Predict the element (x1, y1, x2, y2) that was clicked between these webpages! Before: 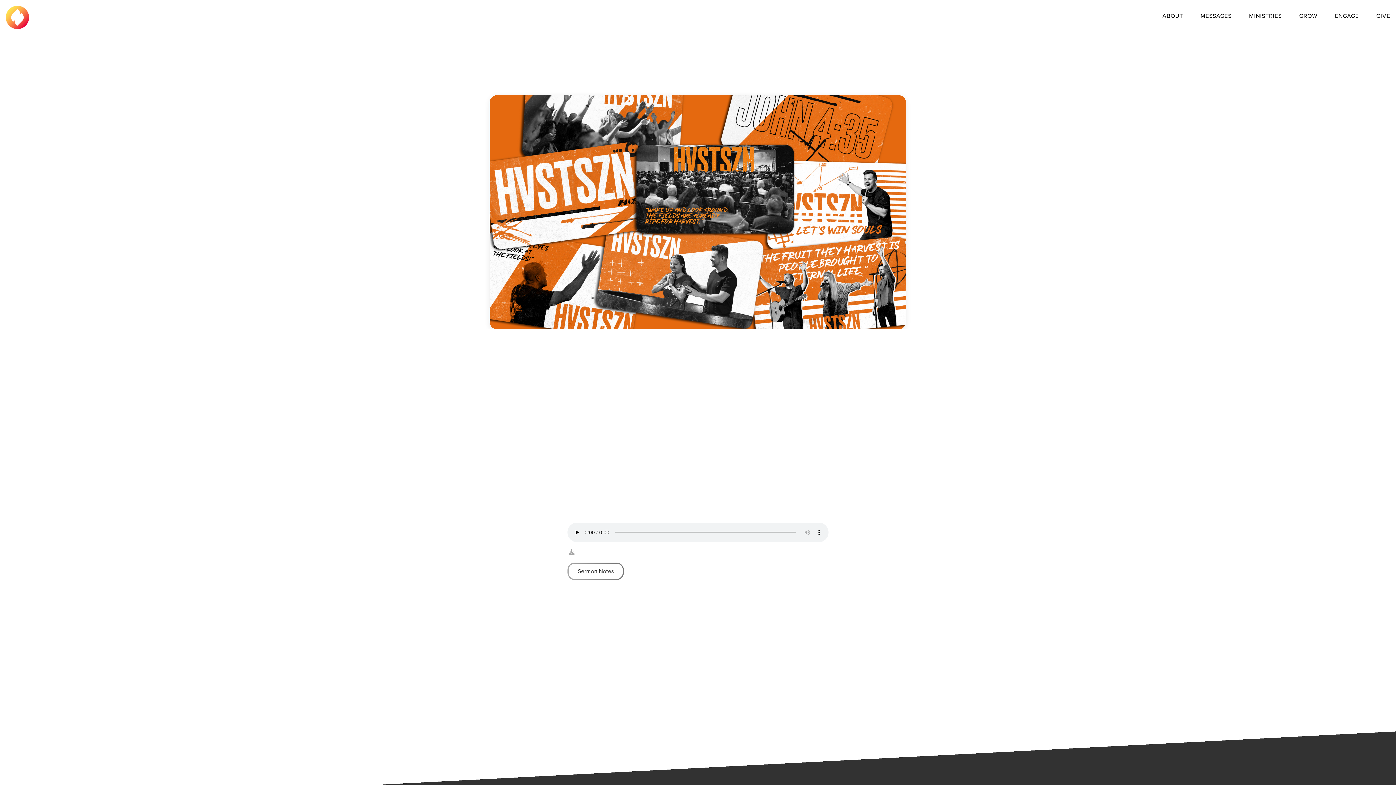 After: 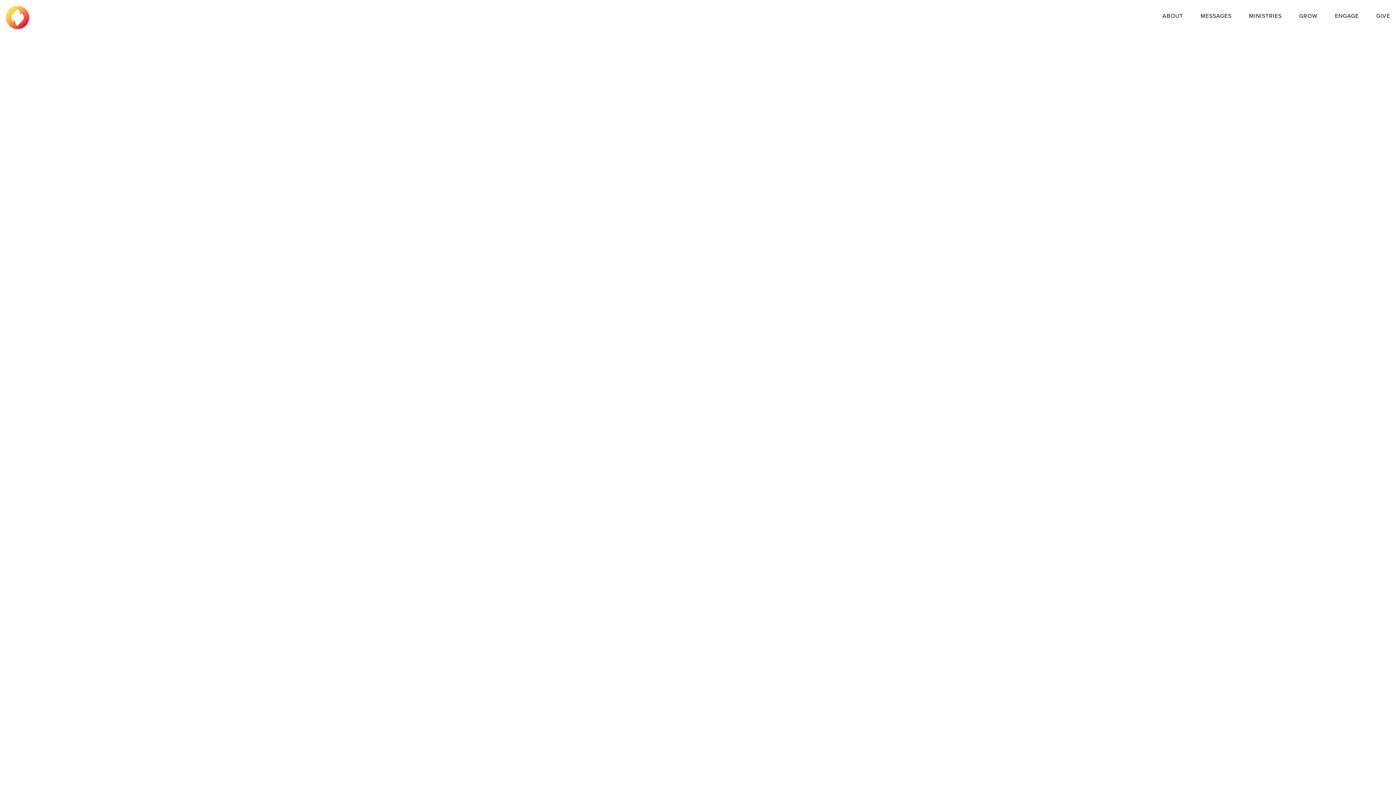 Action: bbox: (5, 6, 29, 13)